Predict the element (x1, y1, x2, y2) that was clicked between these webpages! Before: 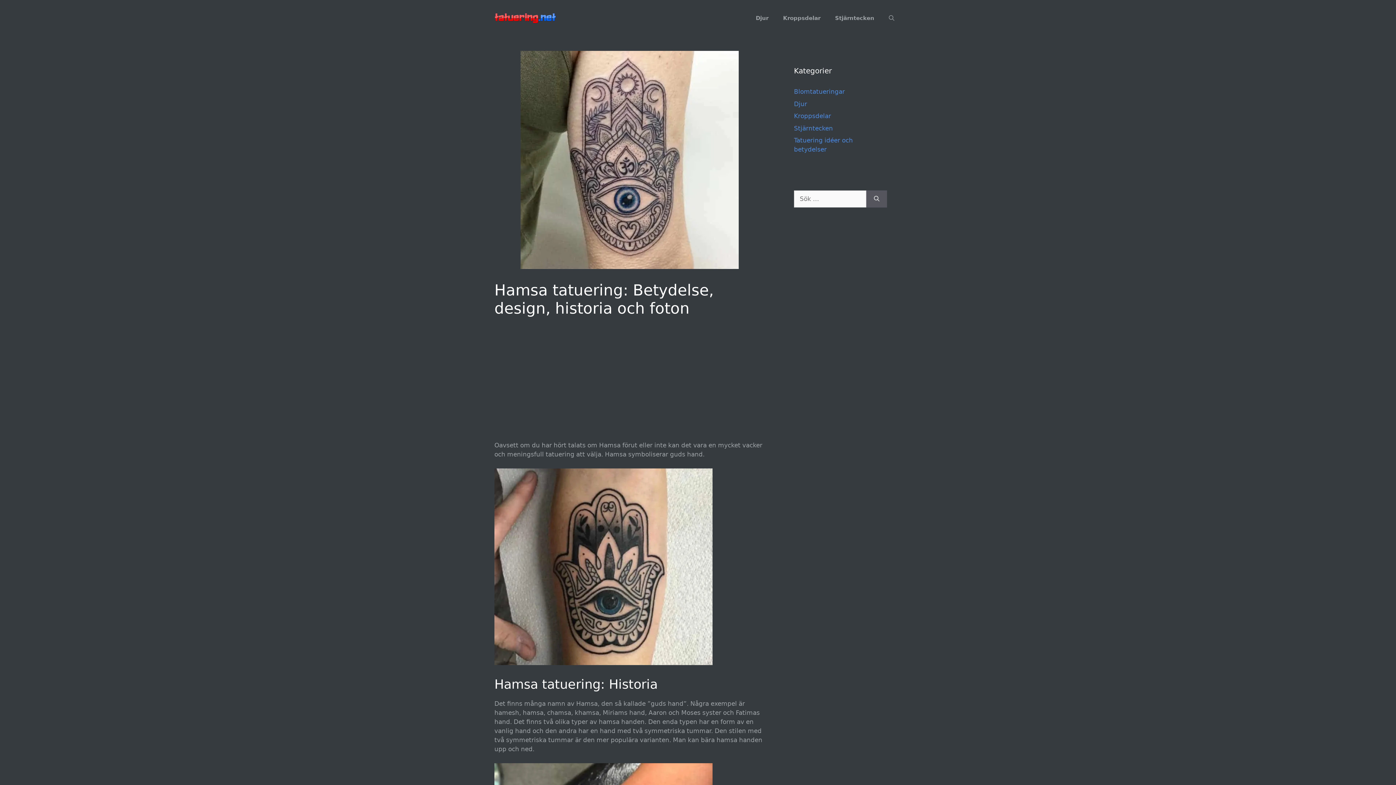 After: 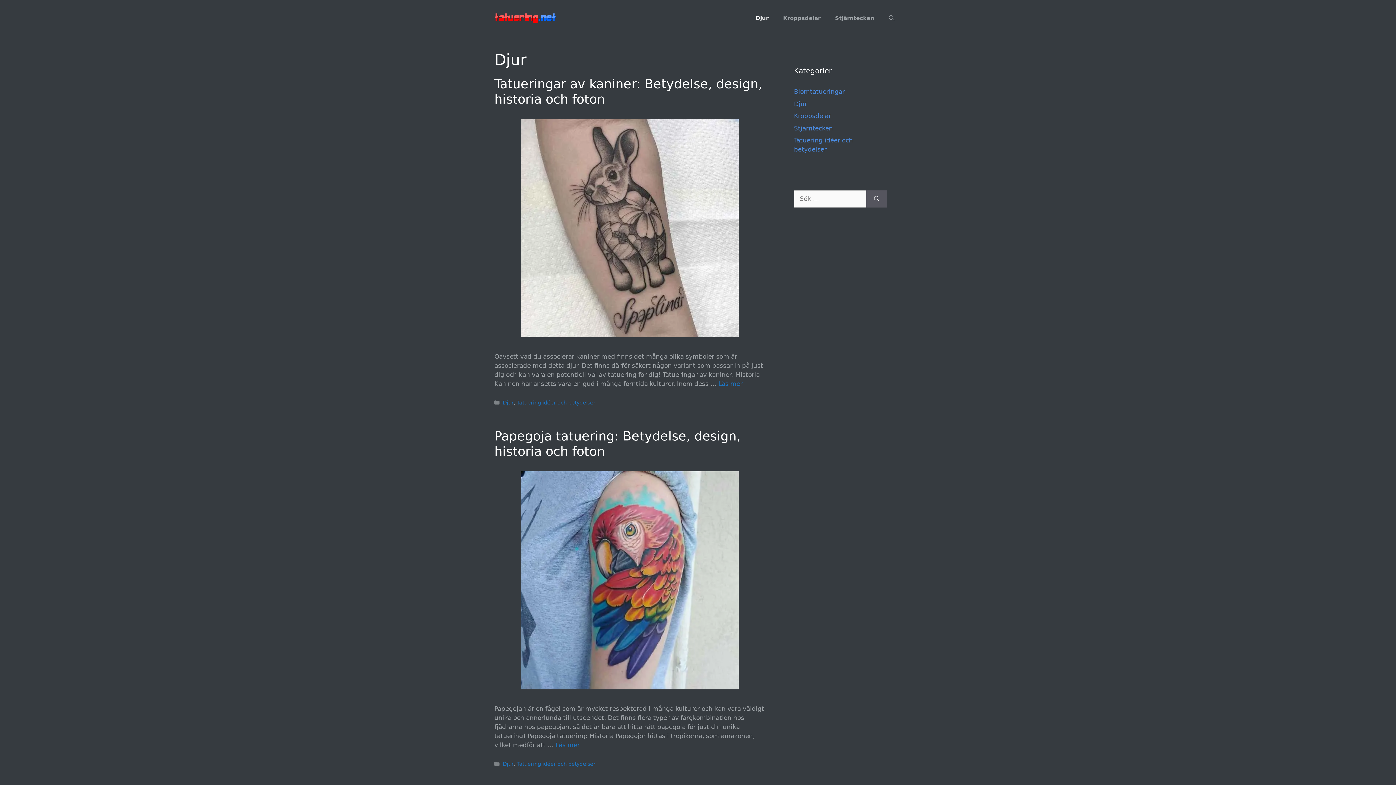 Action: bbox: (748, 7, 776, 29) label: Djur